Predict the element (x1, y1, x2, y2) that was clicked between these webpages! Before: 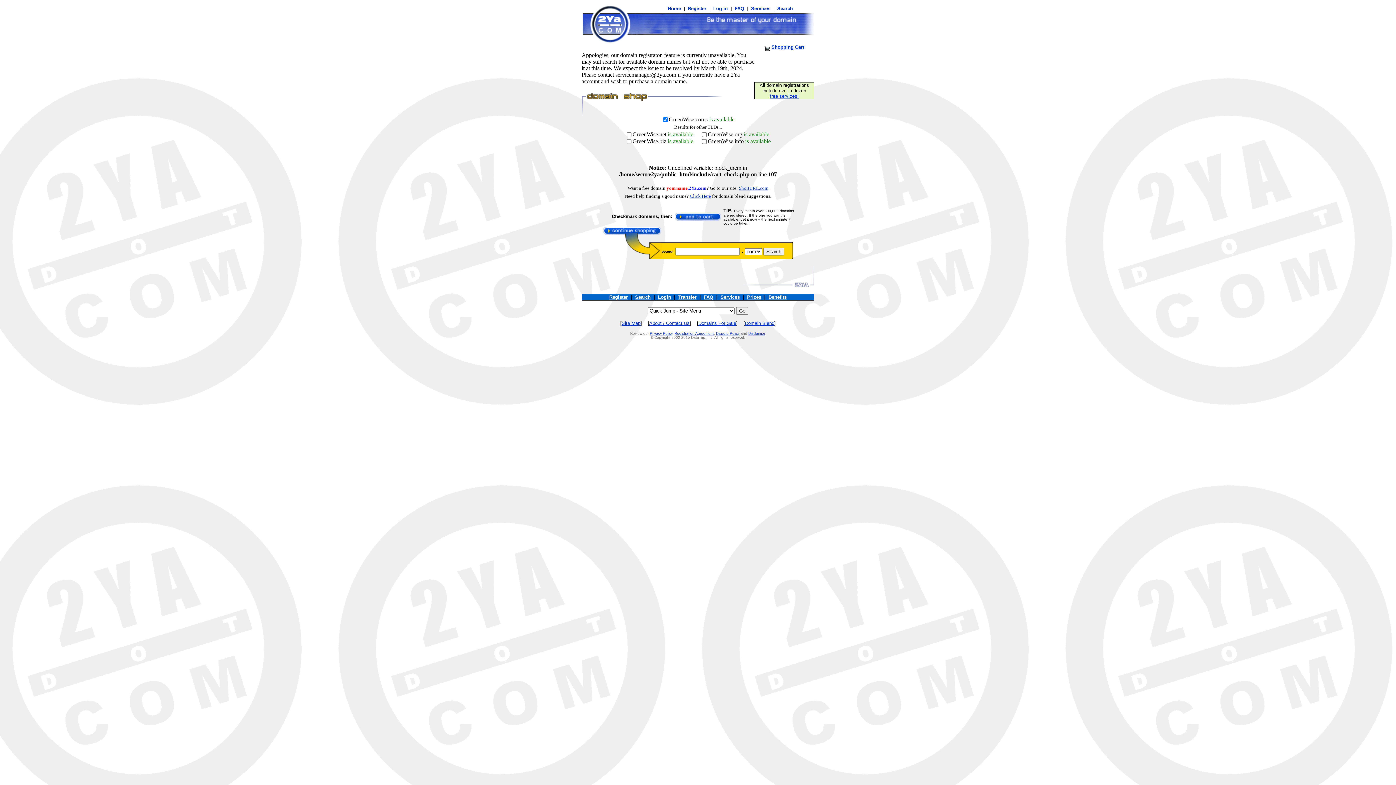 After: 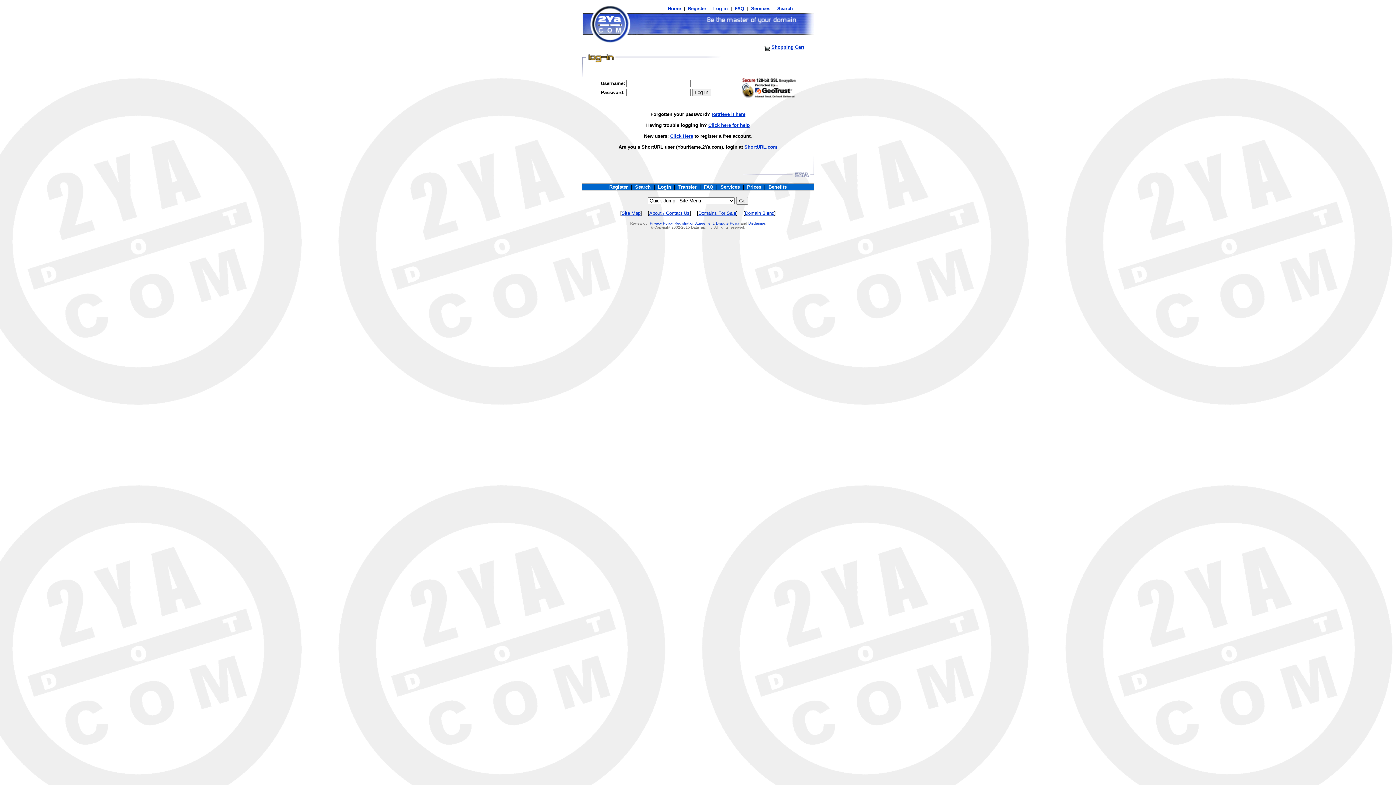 Action: label:  Log-in  bbox: (712, 5, 729, 11)